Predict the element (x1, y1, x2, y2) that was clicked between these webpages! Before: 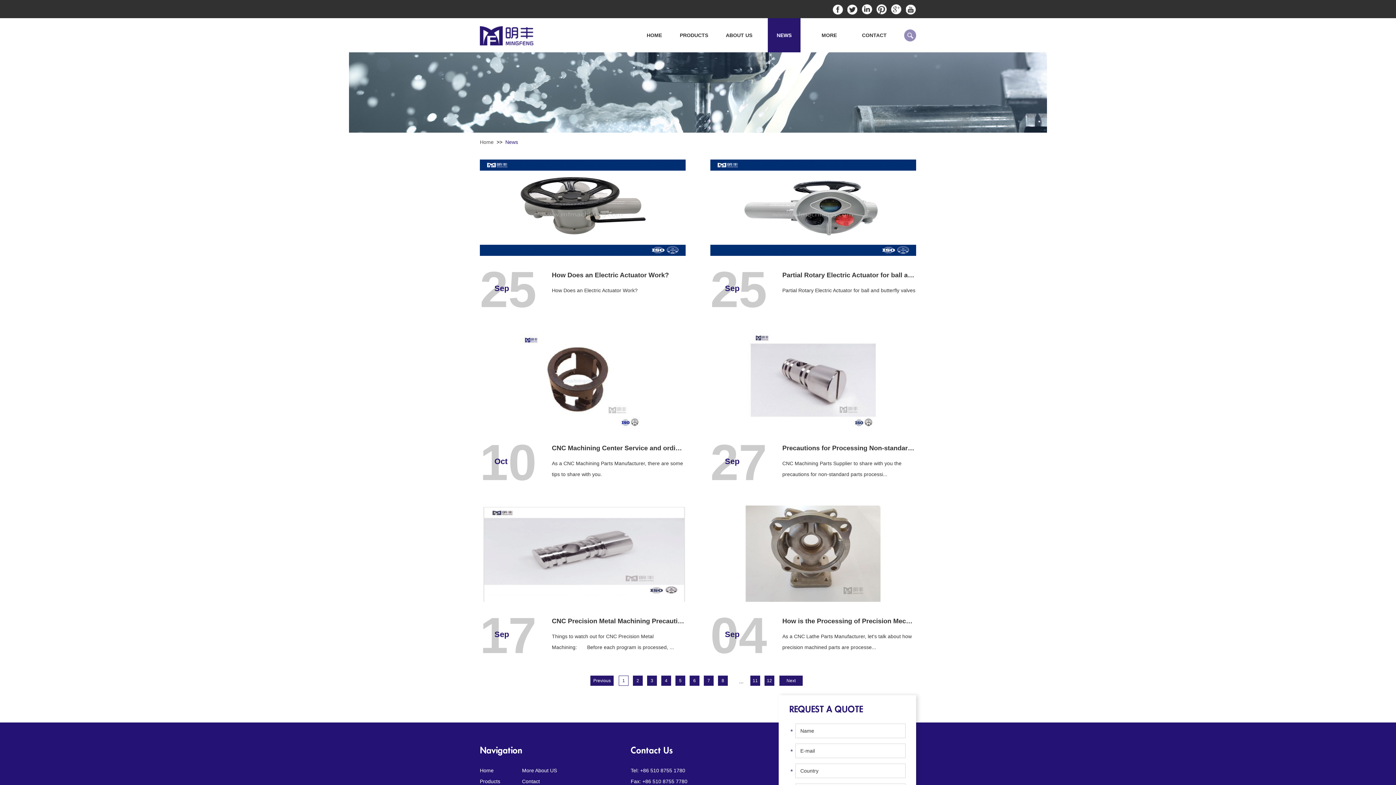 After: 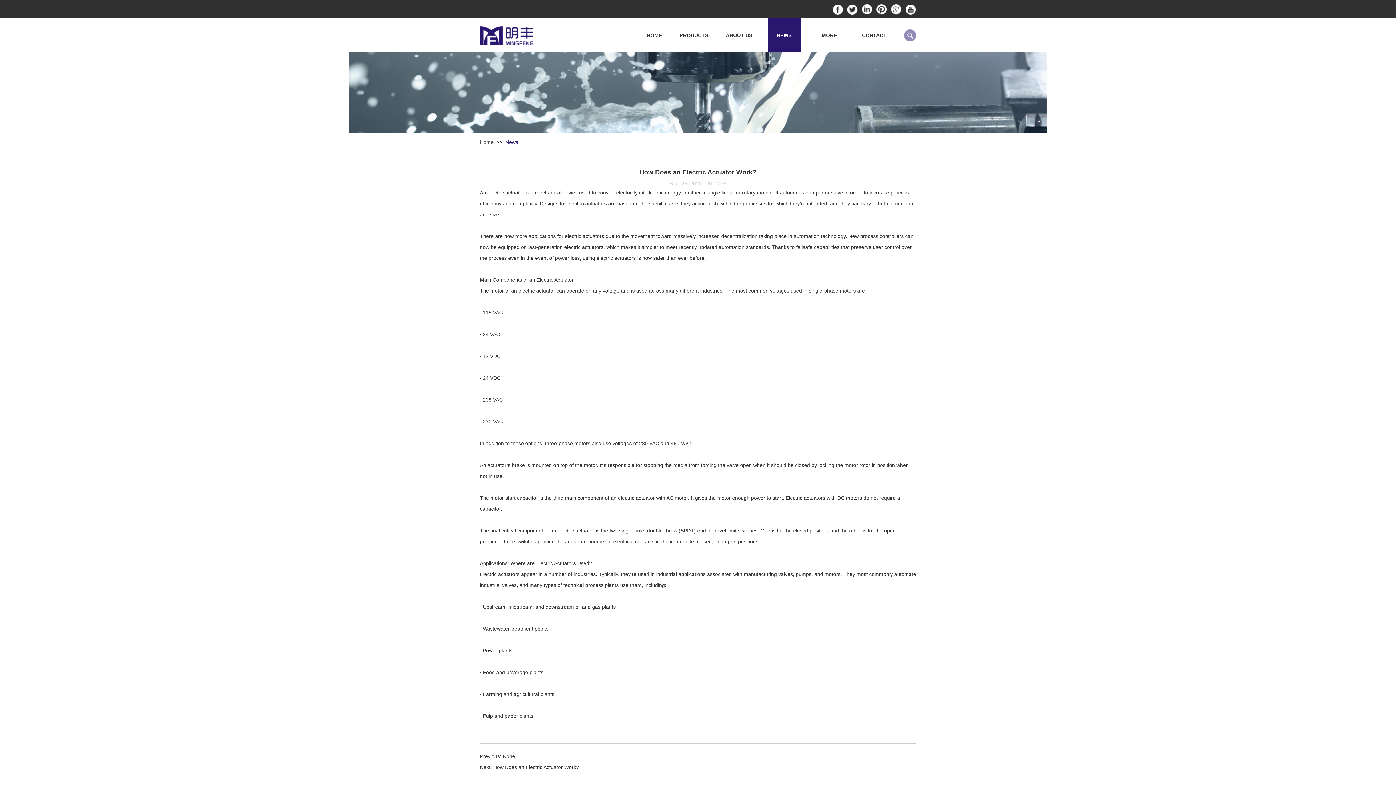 Action: label: How Does an Electric Actuator Work? bbox: (552, 285, 685, 306)